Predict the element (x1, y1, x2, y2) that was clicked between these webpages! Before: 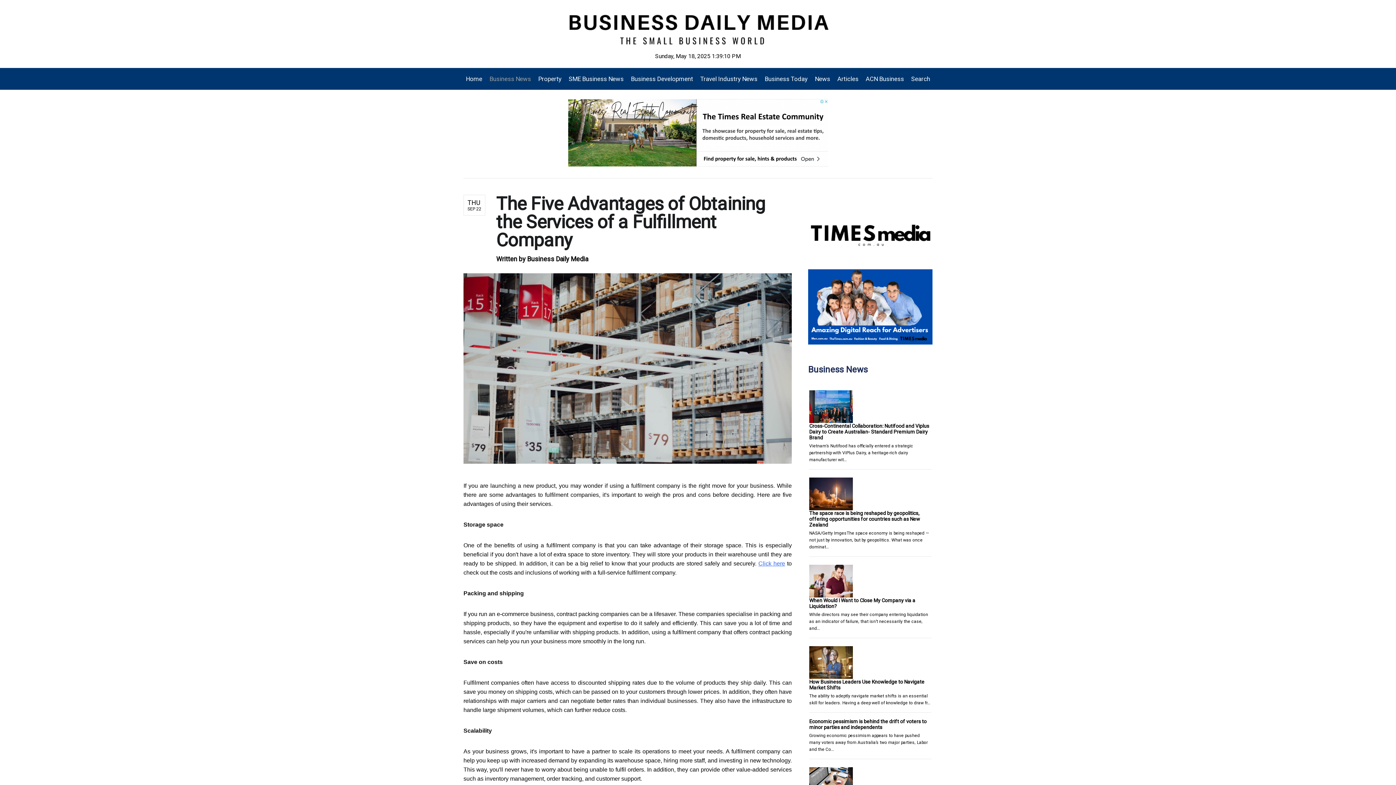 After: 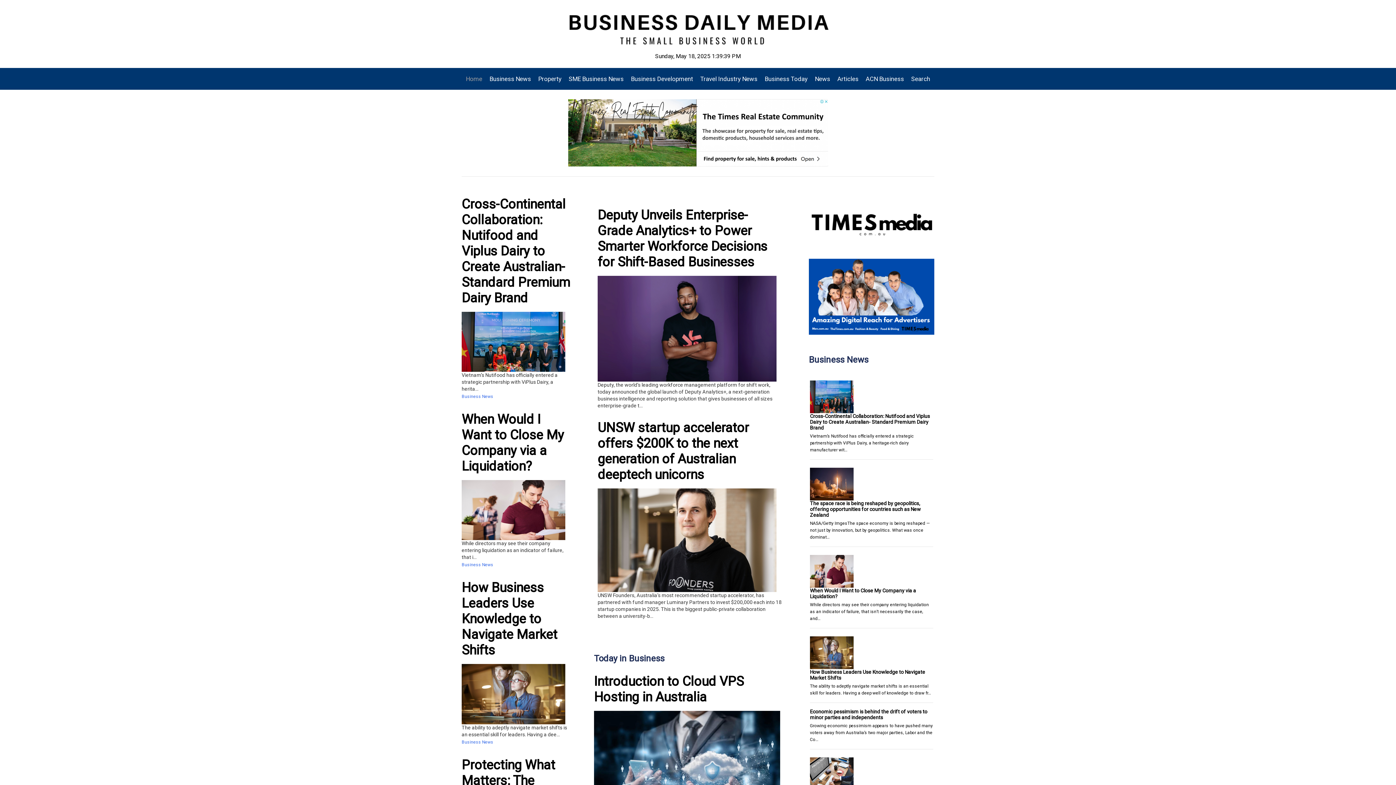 Action: label: Home bbox: (466, 68, 486, 89)